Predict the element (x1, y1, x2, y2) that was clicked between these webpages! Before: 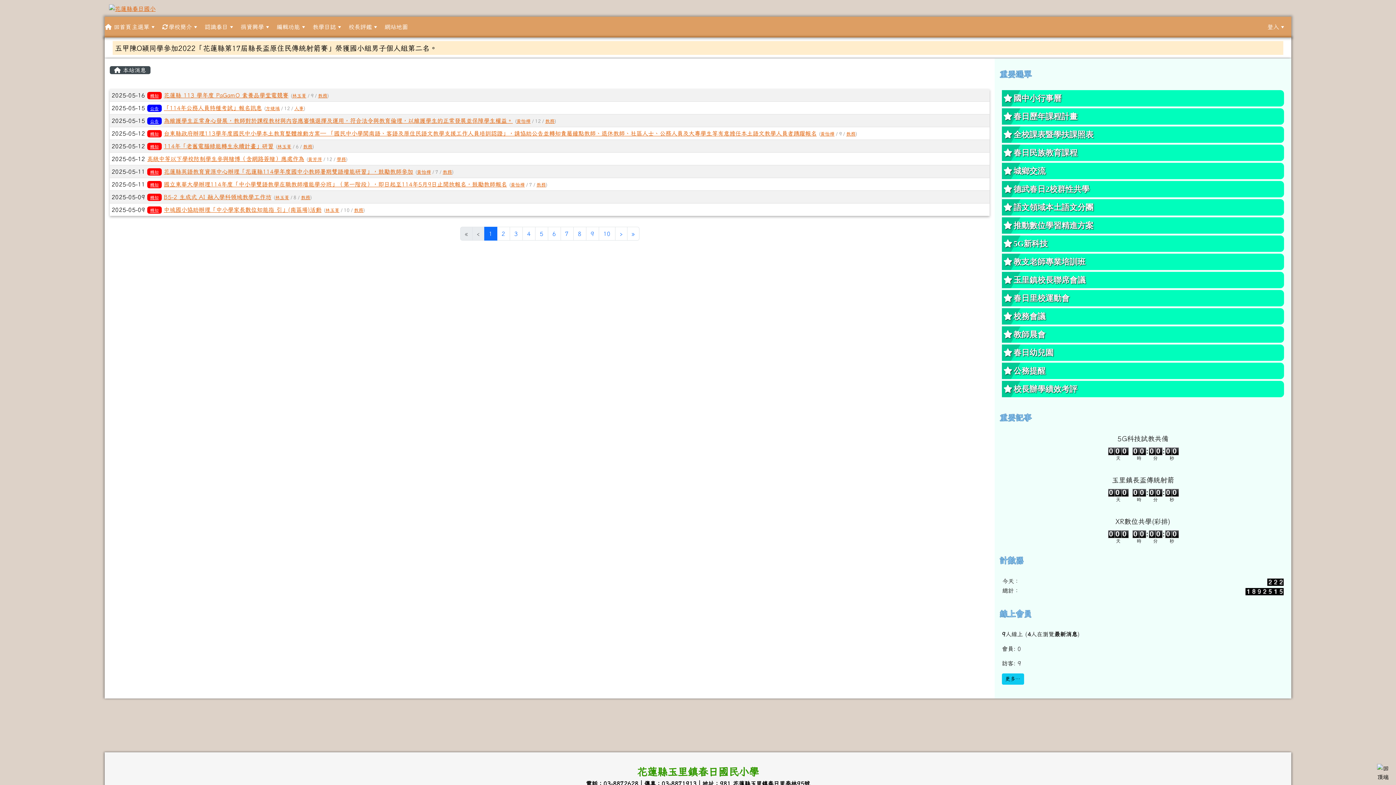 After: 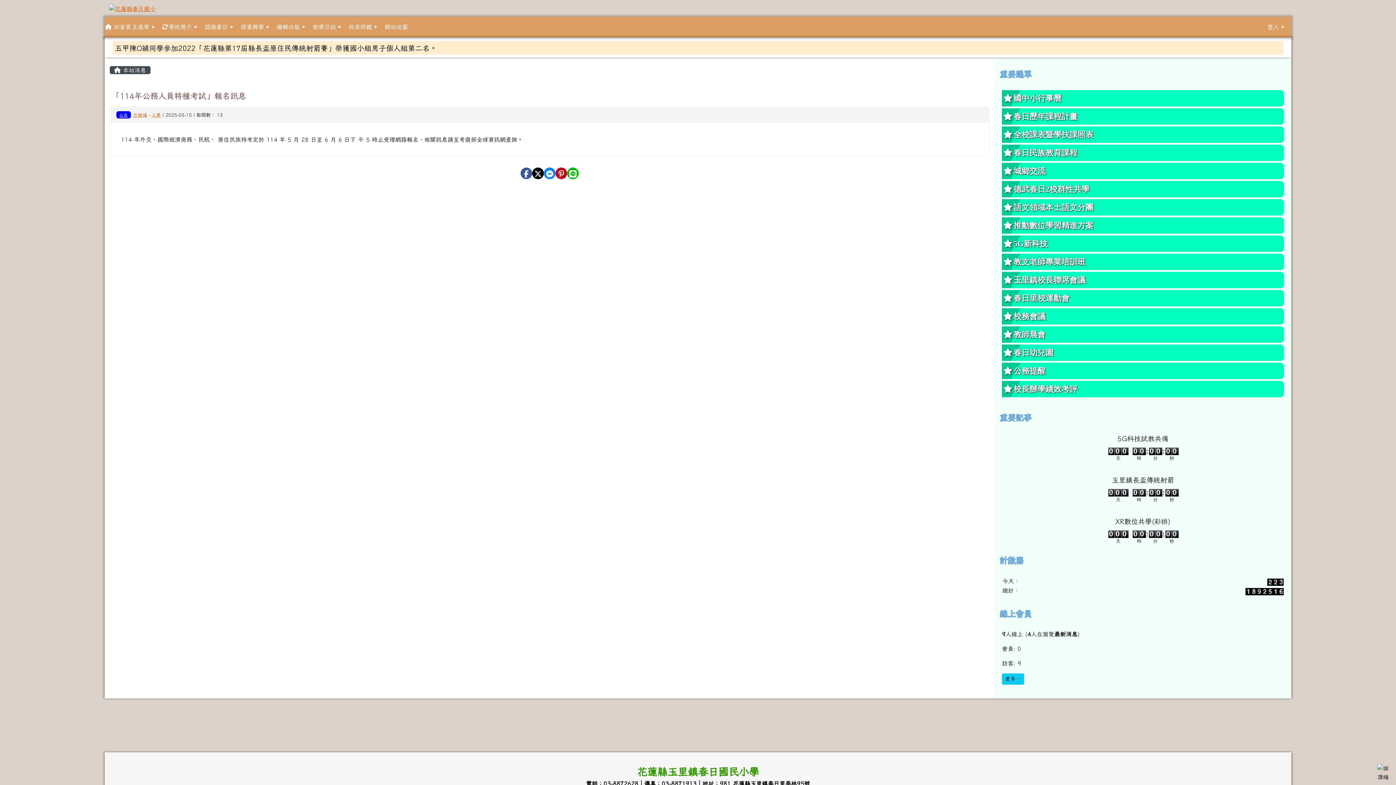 Action: bbox: (163, 105, 262, 111) label: 「114年公務人員特種考試」報名訊息